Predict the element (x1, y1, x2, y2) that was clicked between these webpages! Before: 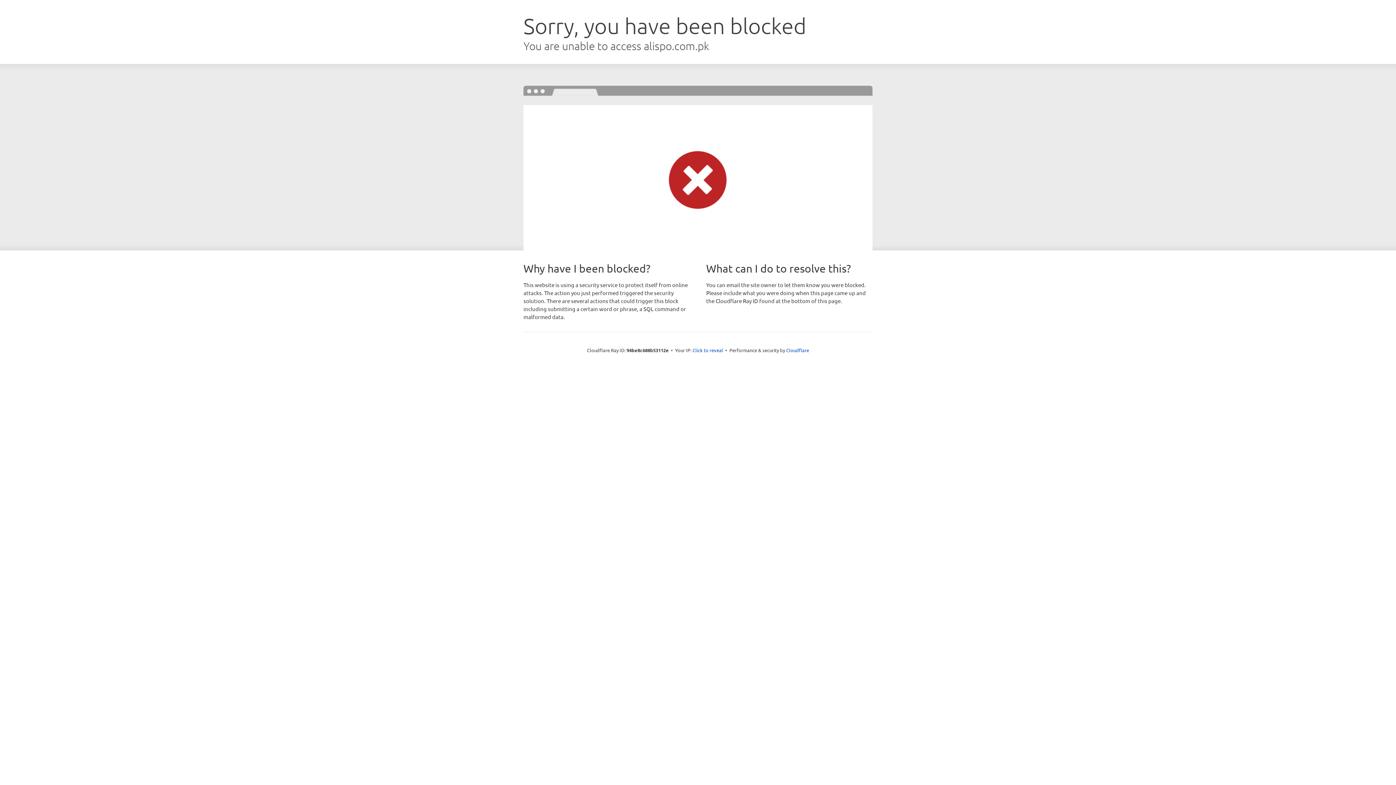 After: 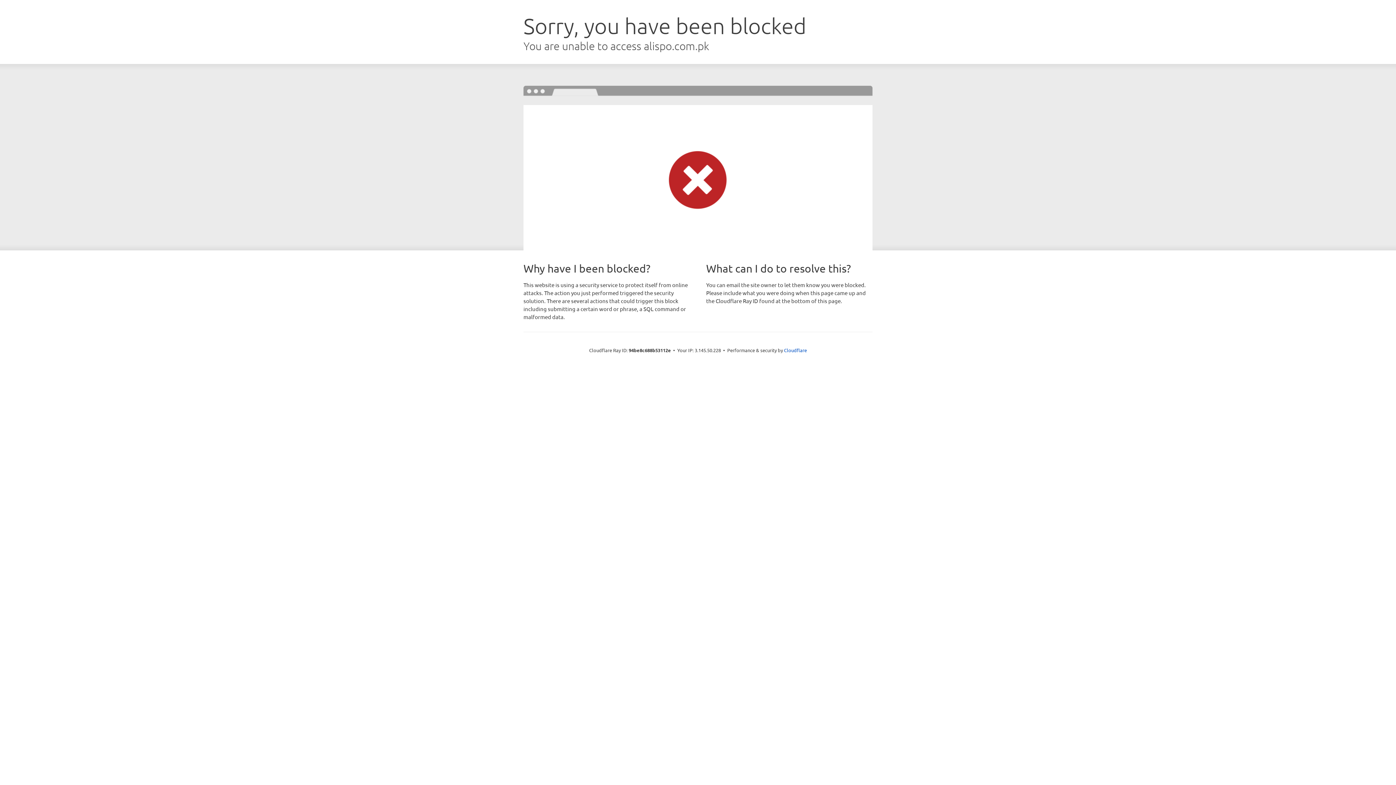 Action: bbox: (692, 346, 723, 353) label: Click to reveal